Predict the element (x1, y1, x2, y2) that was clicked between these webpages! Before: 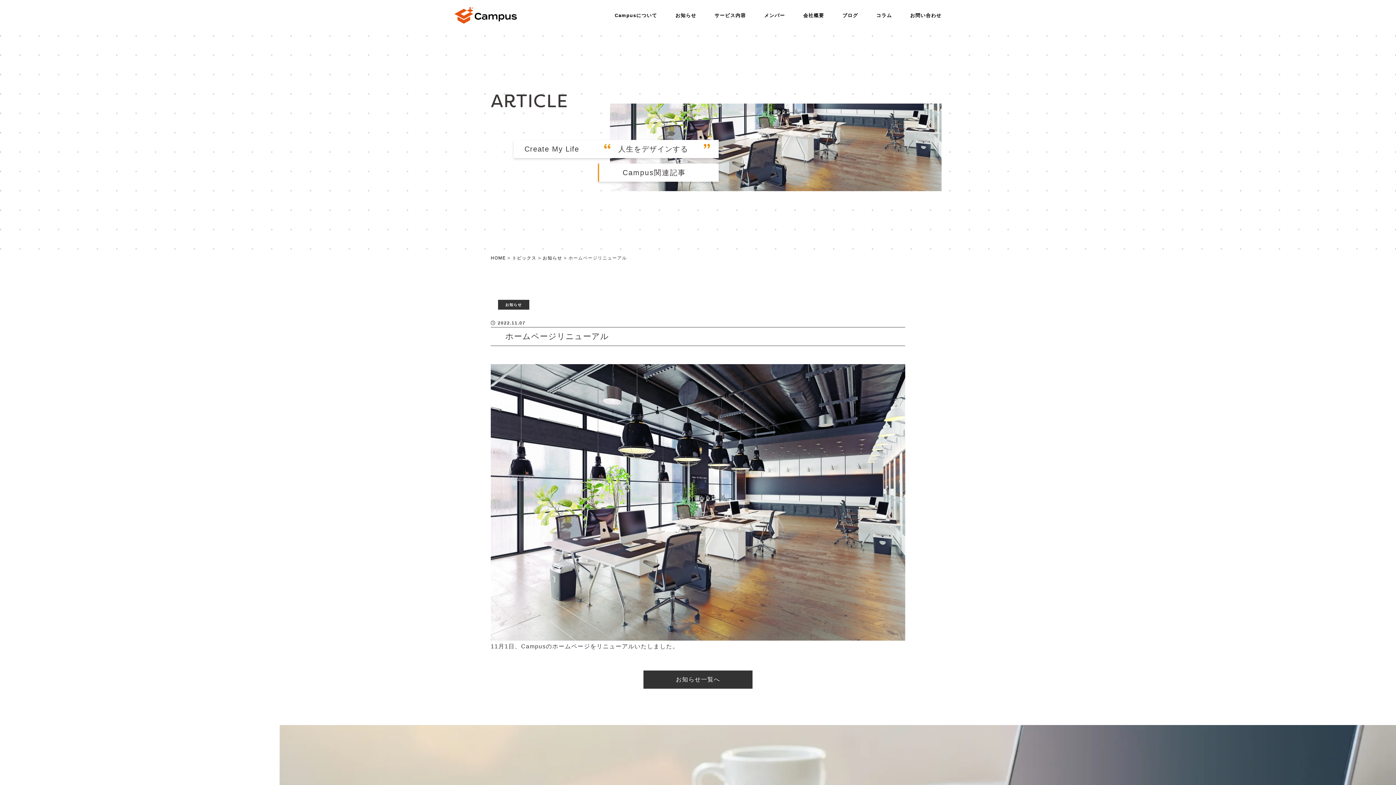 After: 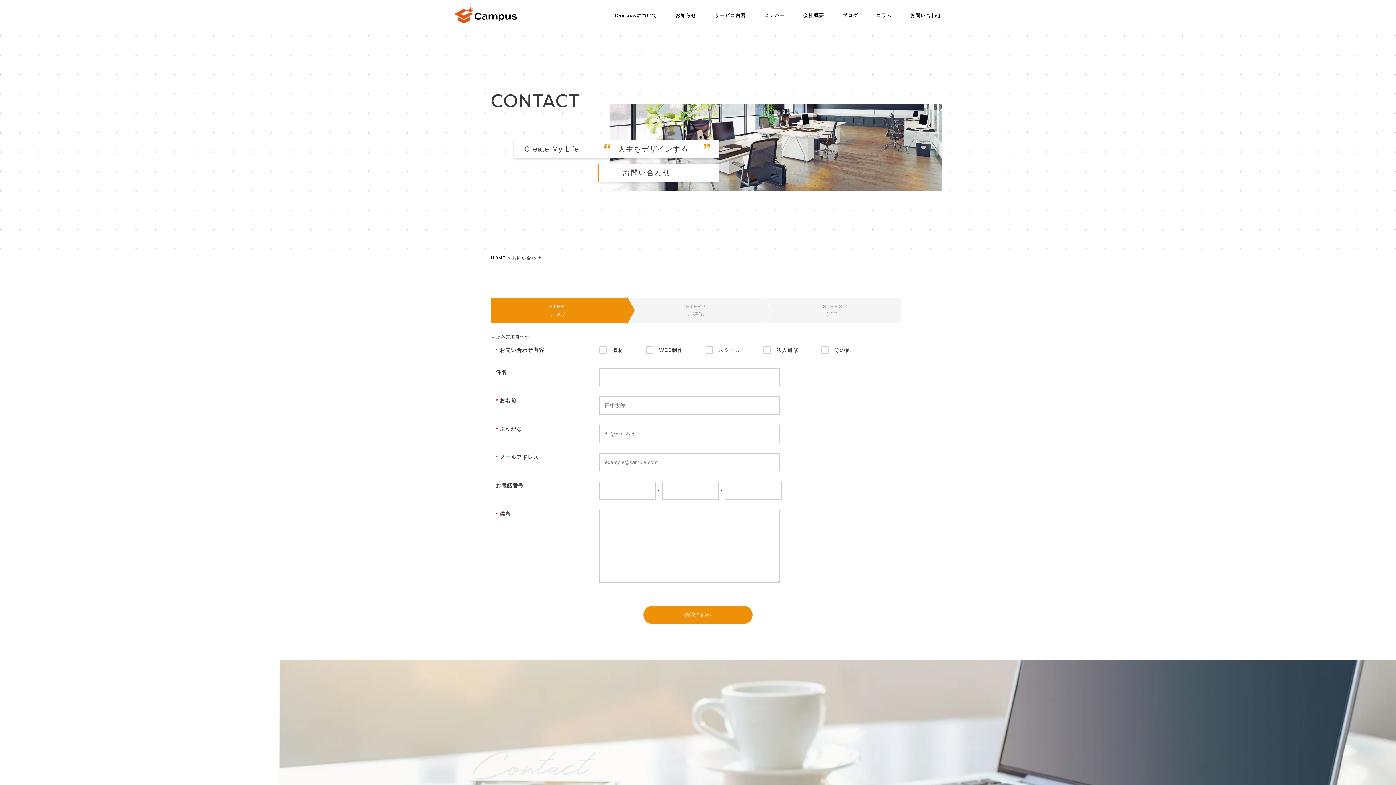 Action: bbox: (910, 12, 941, 23) label: お問い合わせ